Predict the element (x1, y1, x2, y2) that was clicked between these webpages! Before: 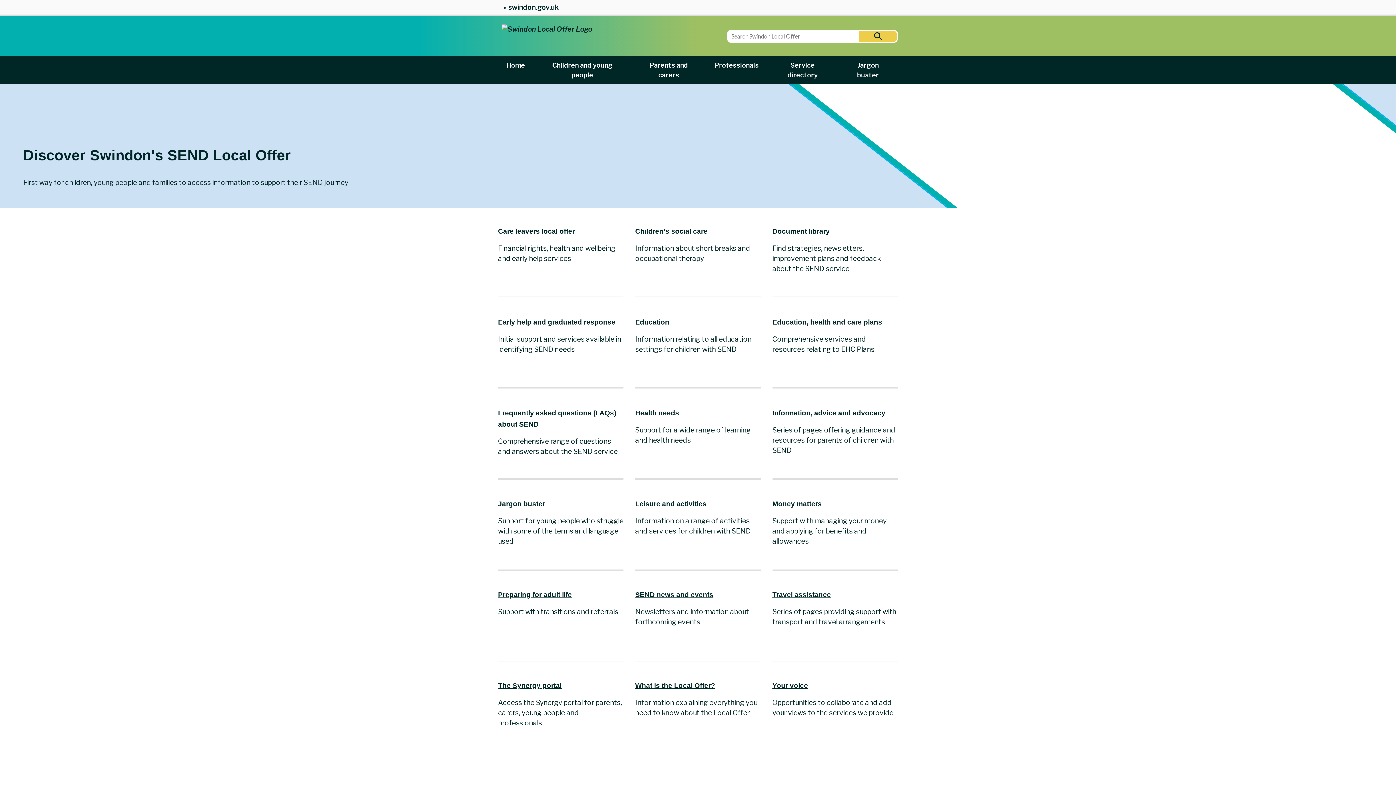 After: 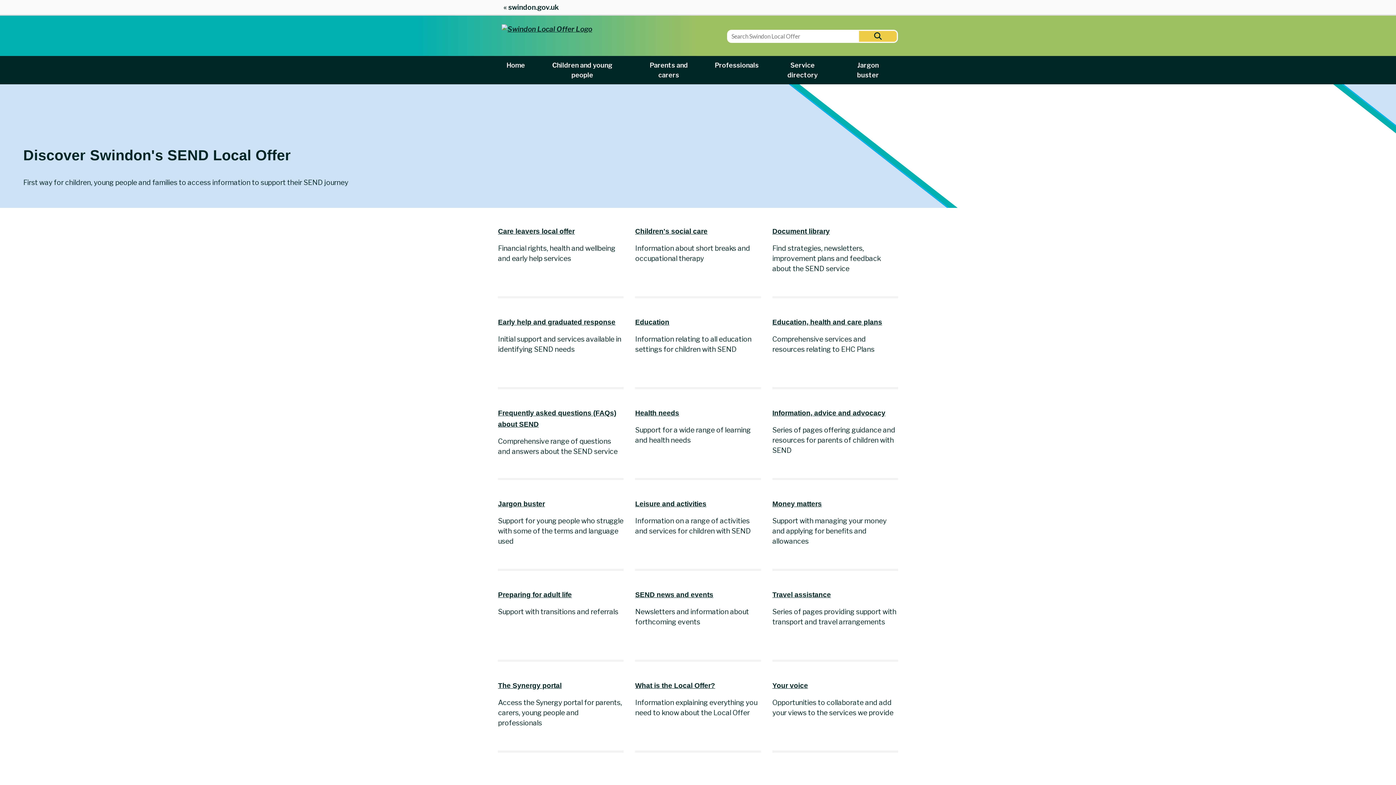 Action: bbox: (501, 25, 592, 33)